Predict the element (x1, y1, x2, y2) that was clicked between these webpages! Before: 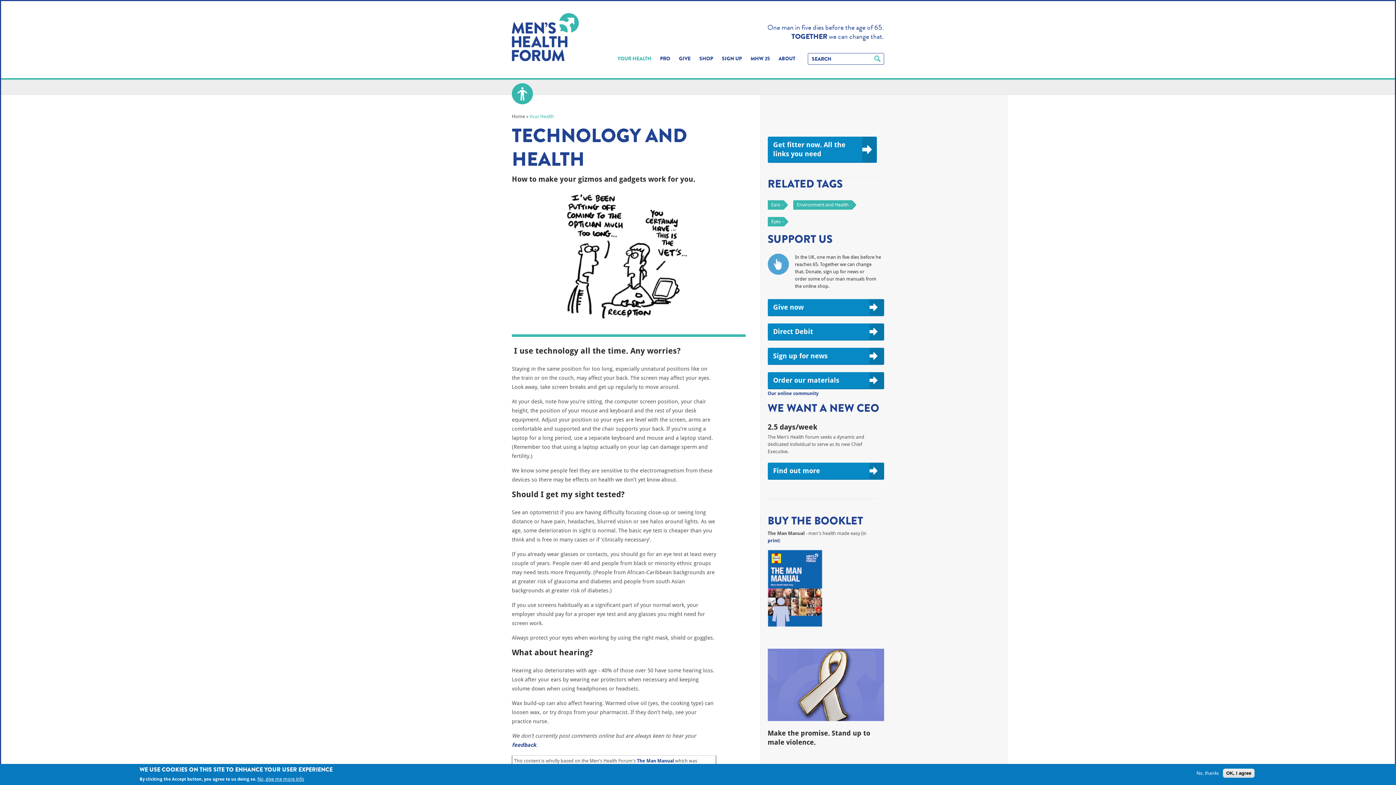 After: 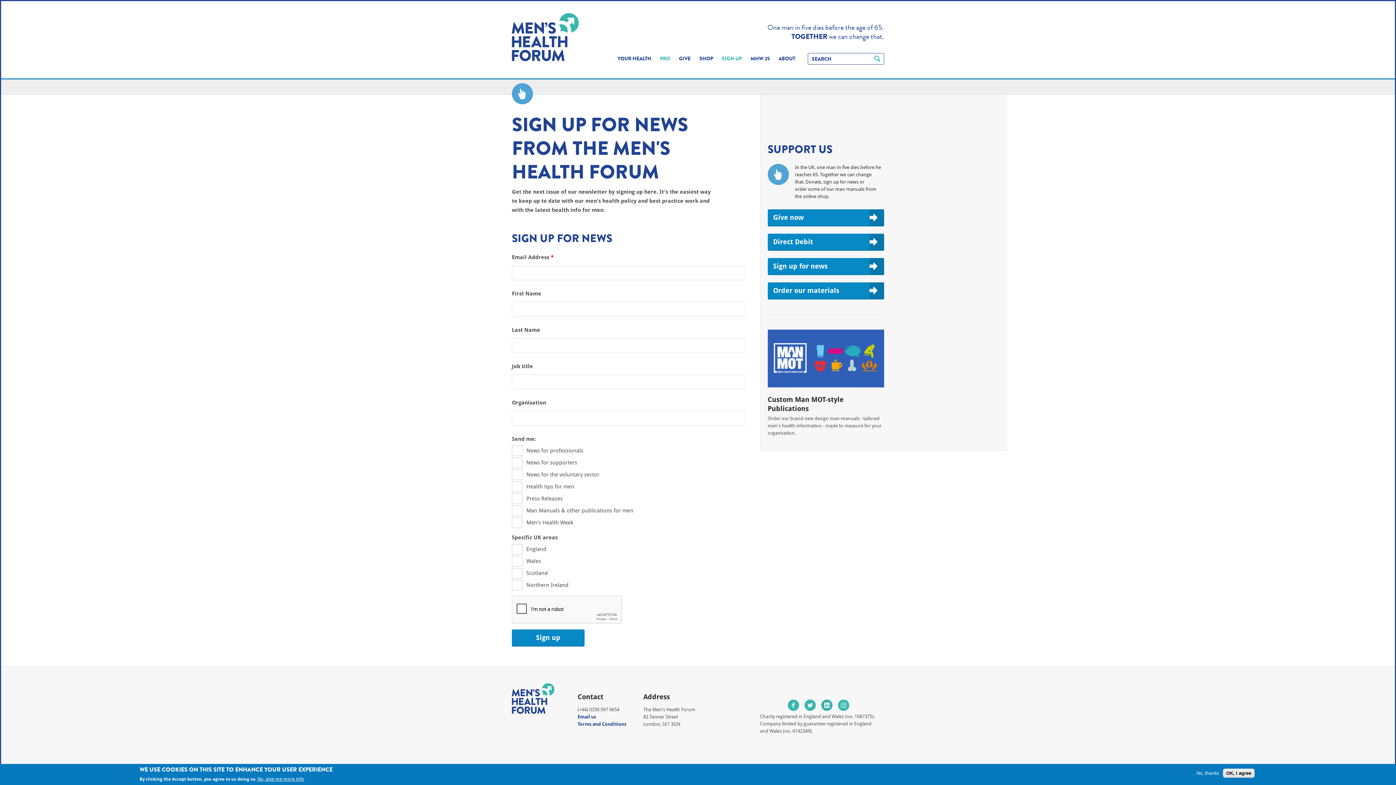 Action: label: Sign up for news bbox: (767, 348, 884, 365)